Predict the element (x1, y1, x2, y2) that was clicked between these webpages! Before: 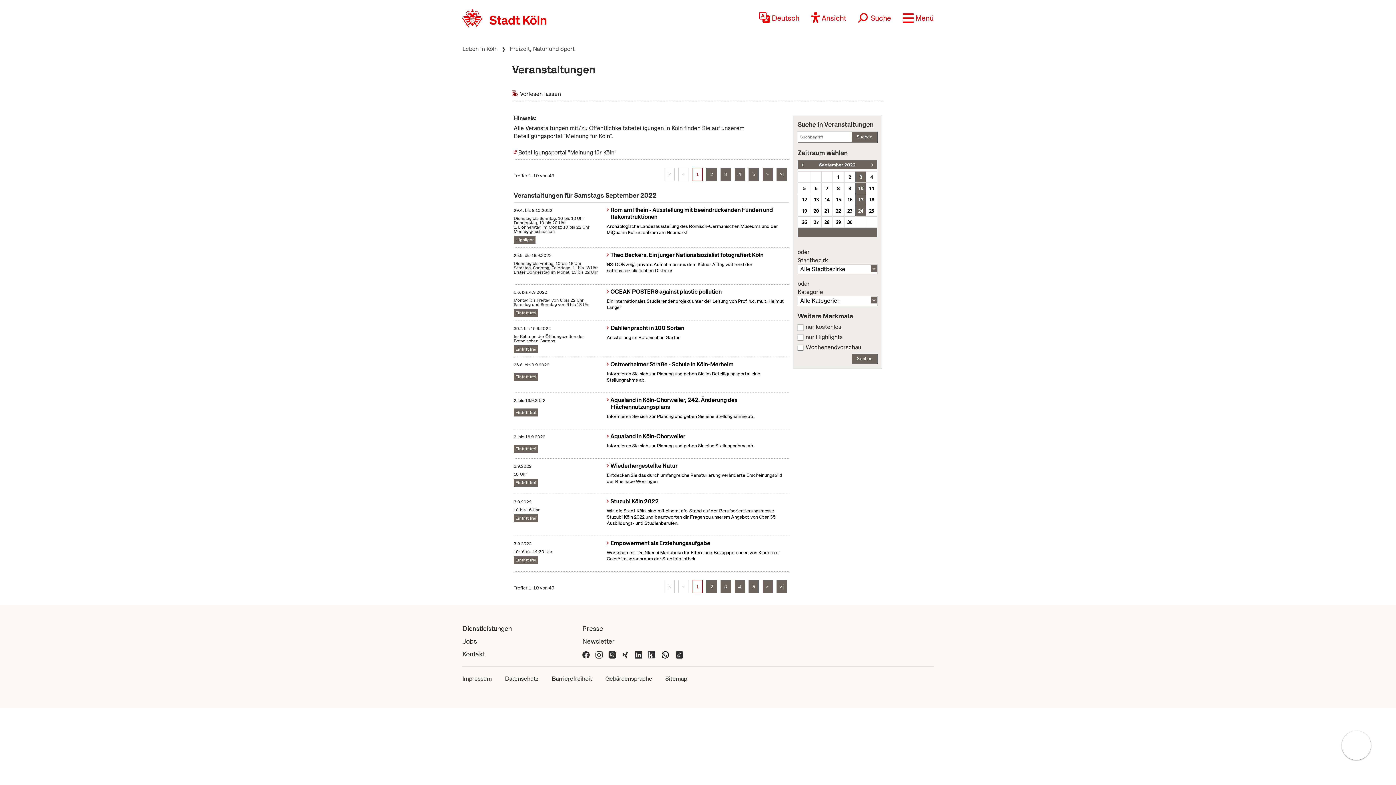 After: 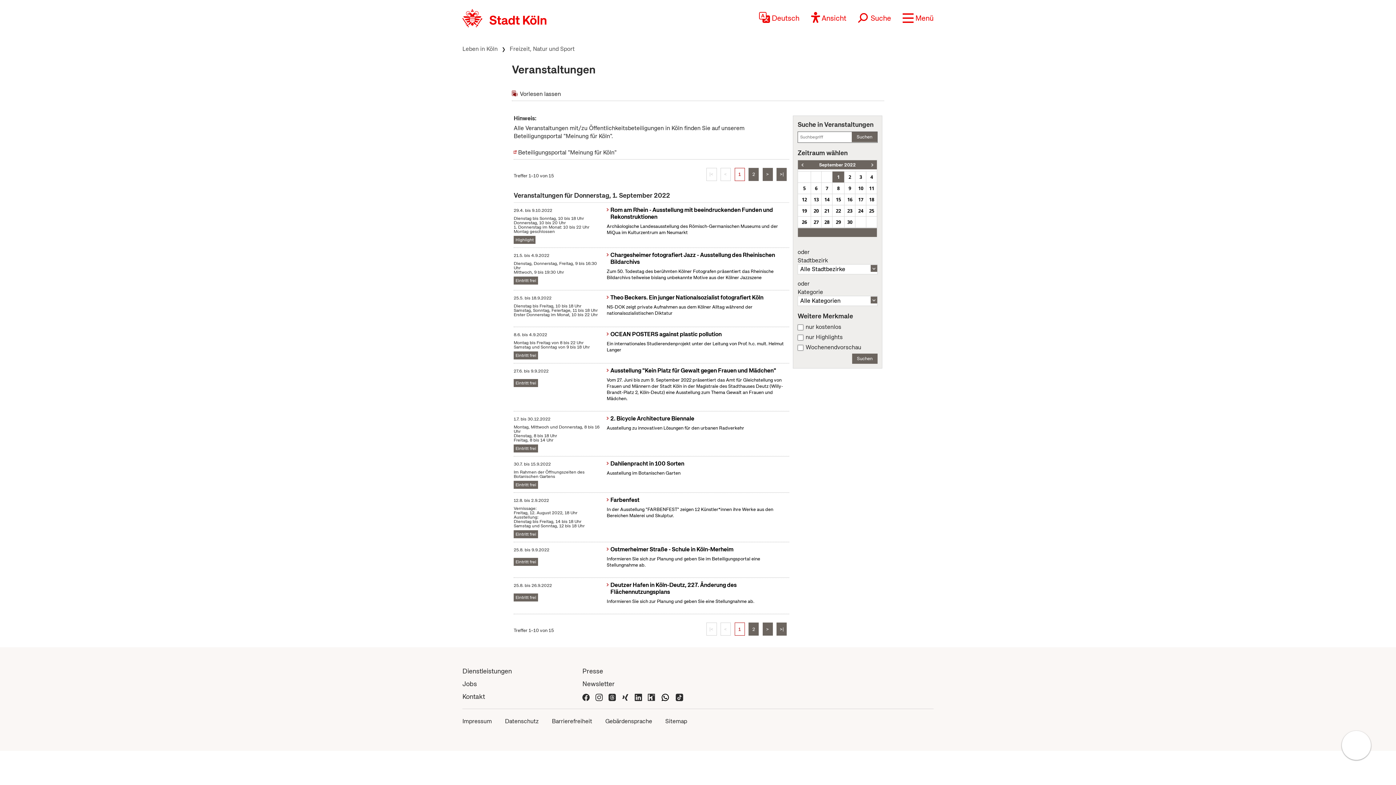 Action: bbox: (833, 172, 844, 182) label: 1